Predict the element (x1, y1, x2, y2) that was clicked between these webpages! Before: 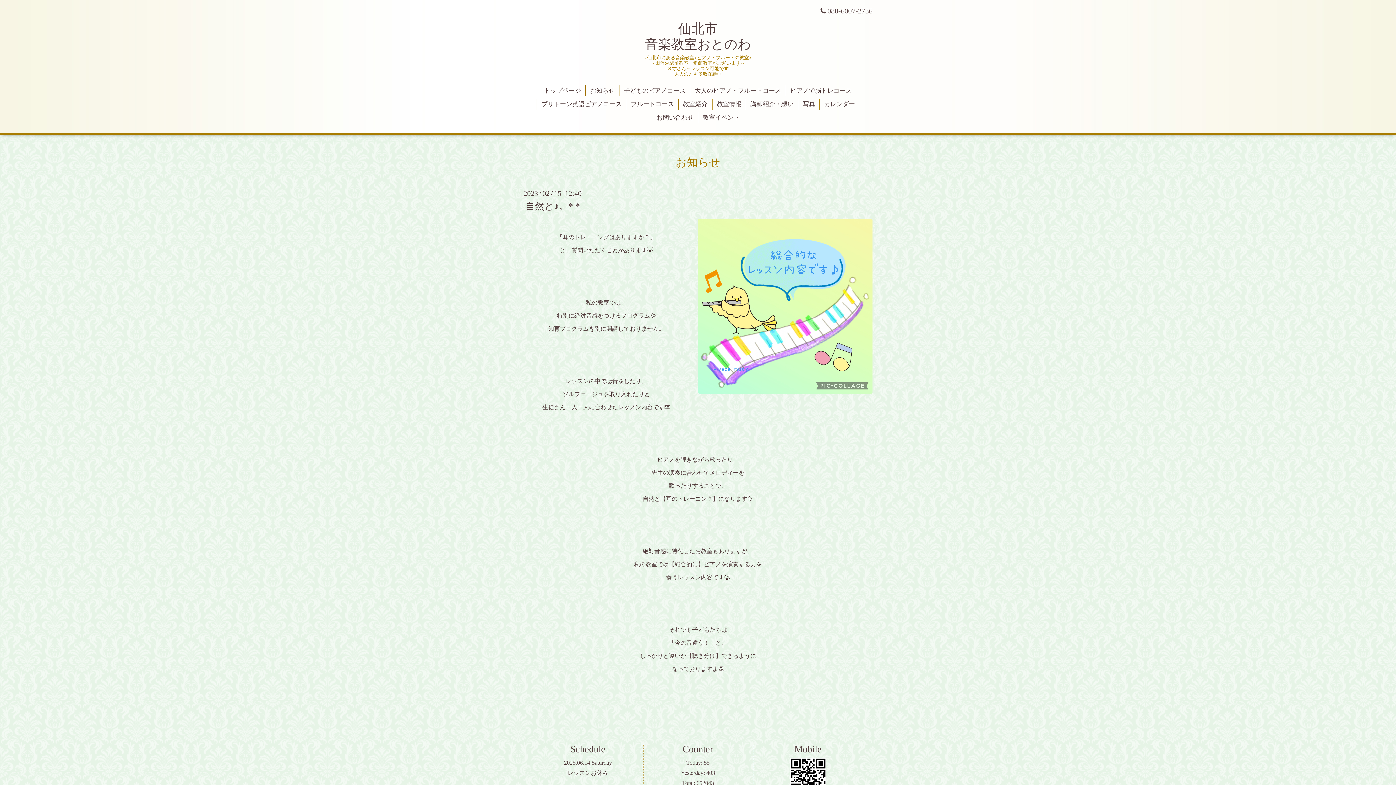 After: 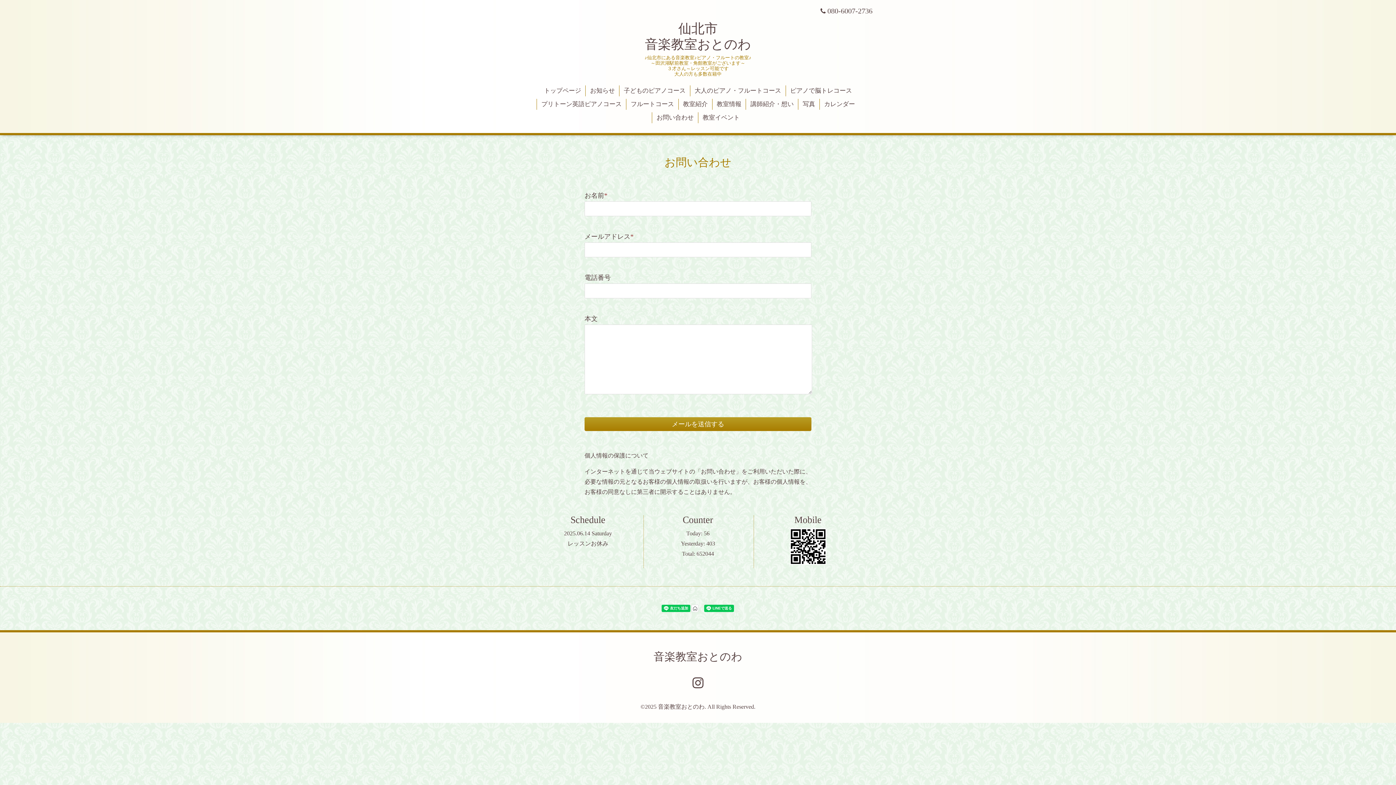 Action: bbox: (652, 112, 698, 123) label: お問い合わせ